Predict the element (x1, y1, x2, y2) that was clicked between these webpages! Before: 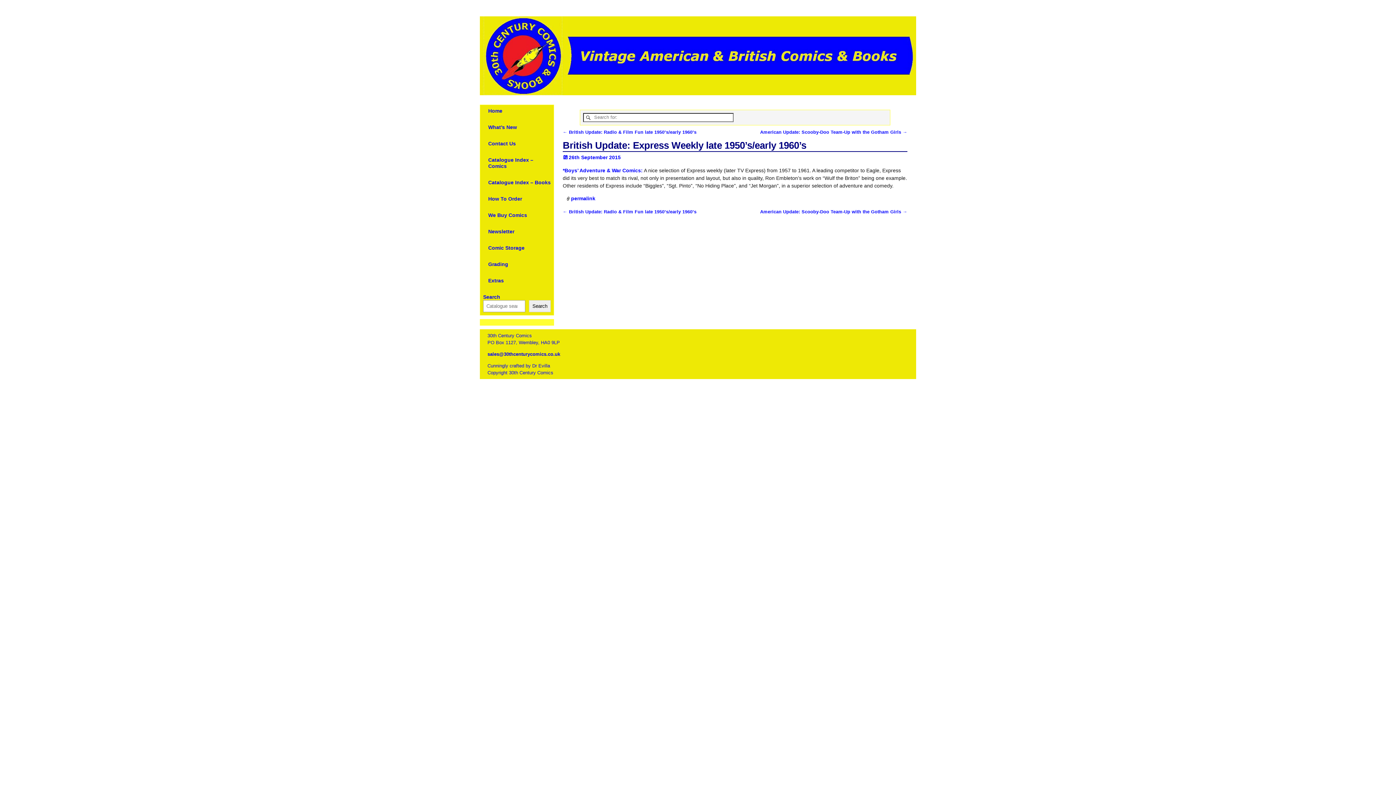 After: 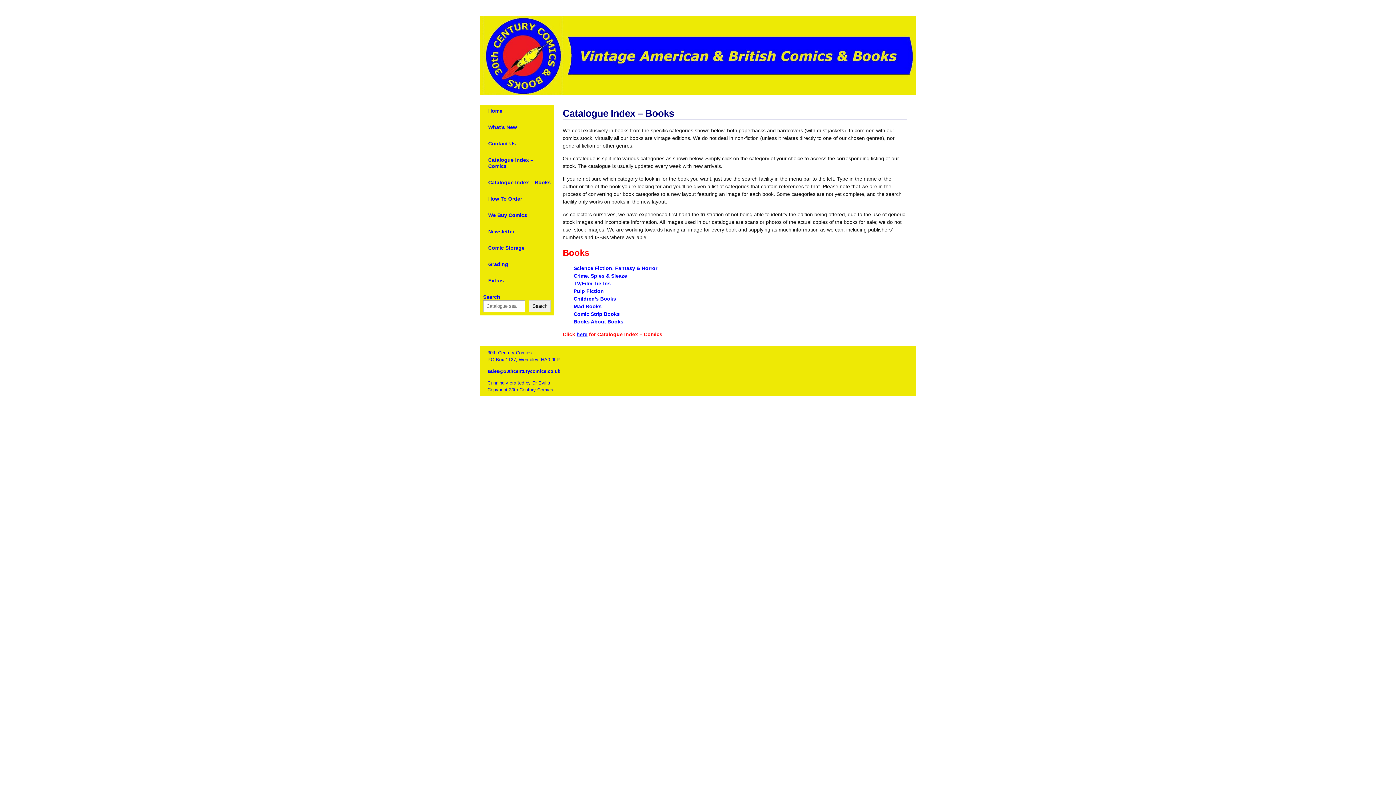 Action: bbox: (488, 179, 550, 185) label: Catalogue Index – Books